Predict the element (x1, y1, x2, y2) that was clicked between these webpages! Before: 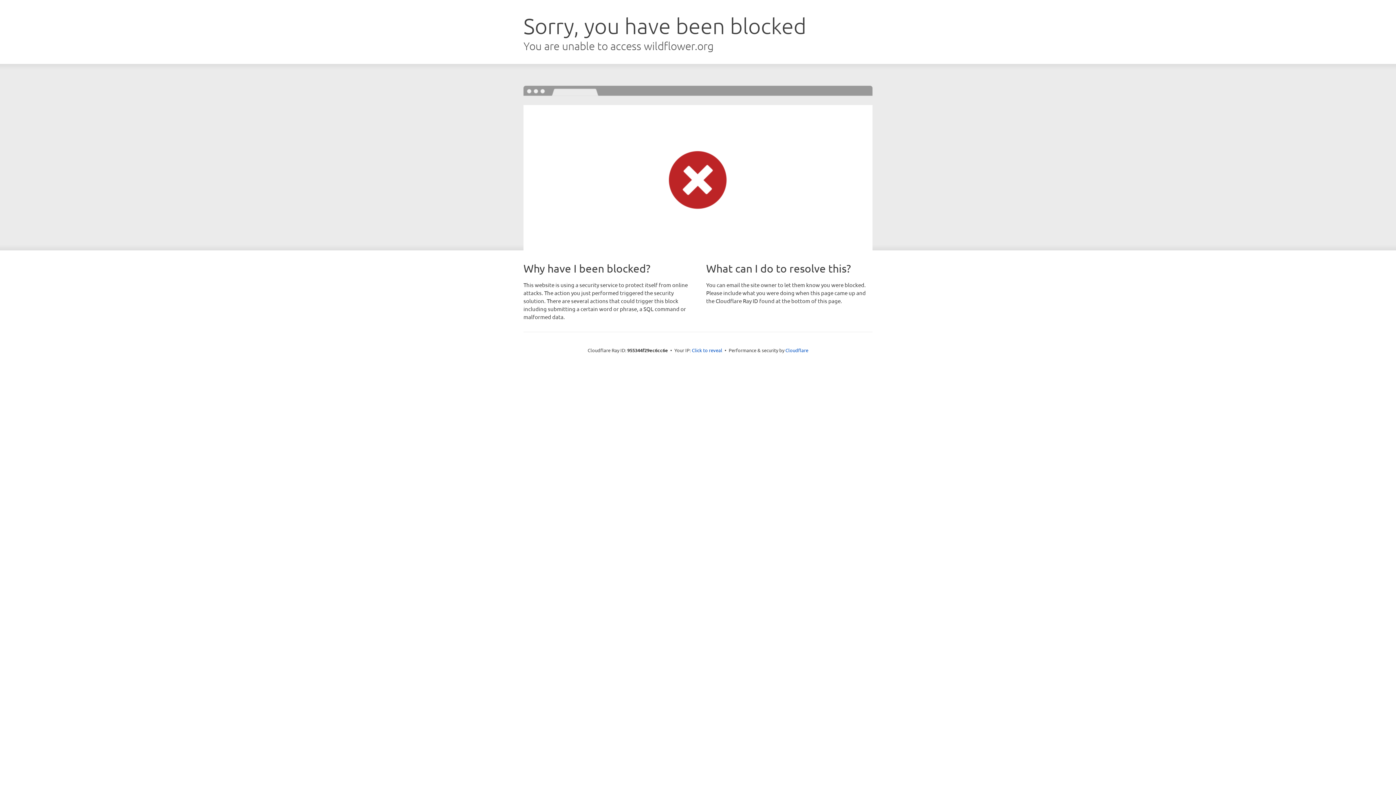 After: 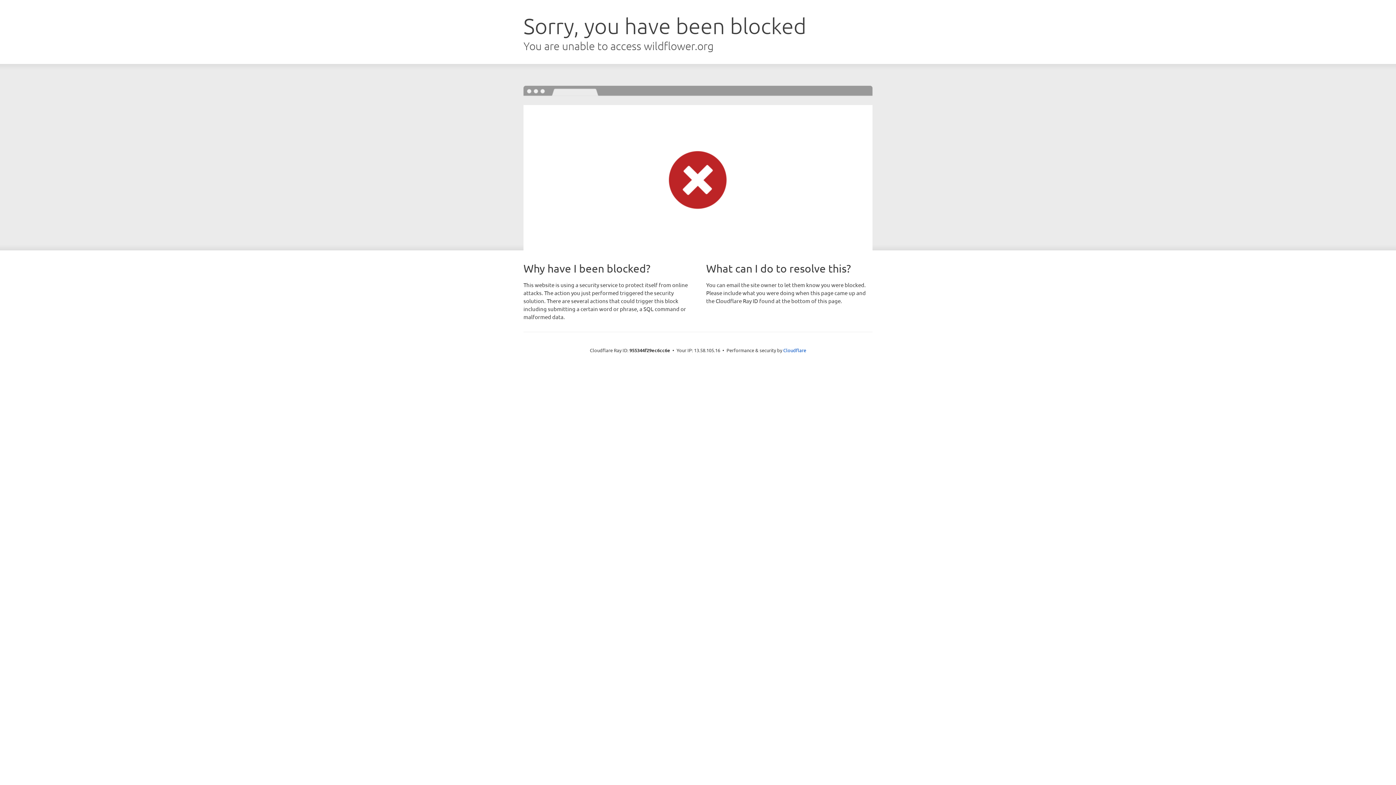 Action: bbox: (692, 346, 722, 353) label: Click to reveal